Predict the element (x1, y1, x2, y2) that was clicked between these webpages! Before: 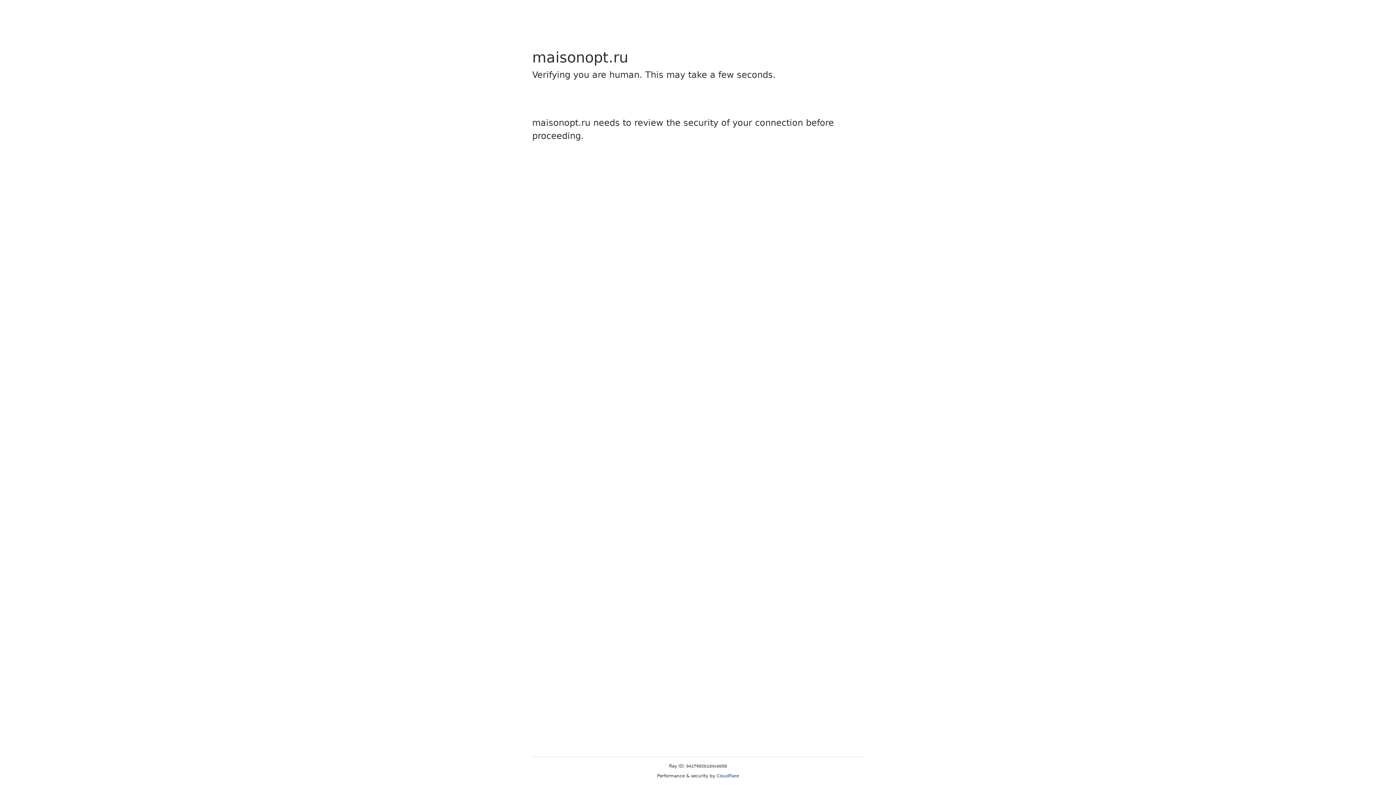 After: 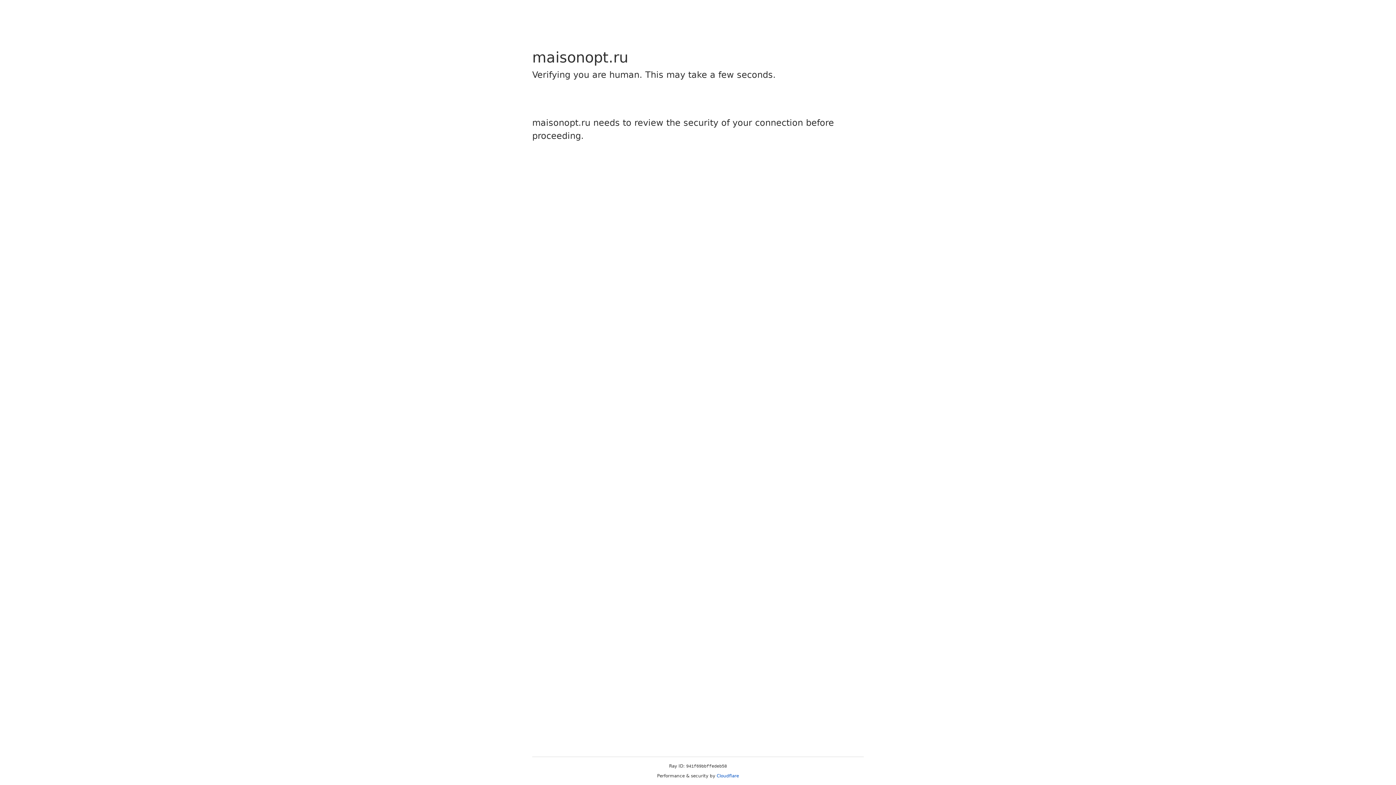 Action: bbox: (716, 773, 739, 778) label: Cloudflare